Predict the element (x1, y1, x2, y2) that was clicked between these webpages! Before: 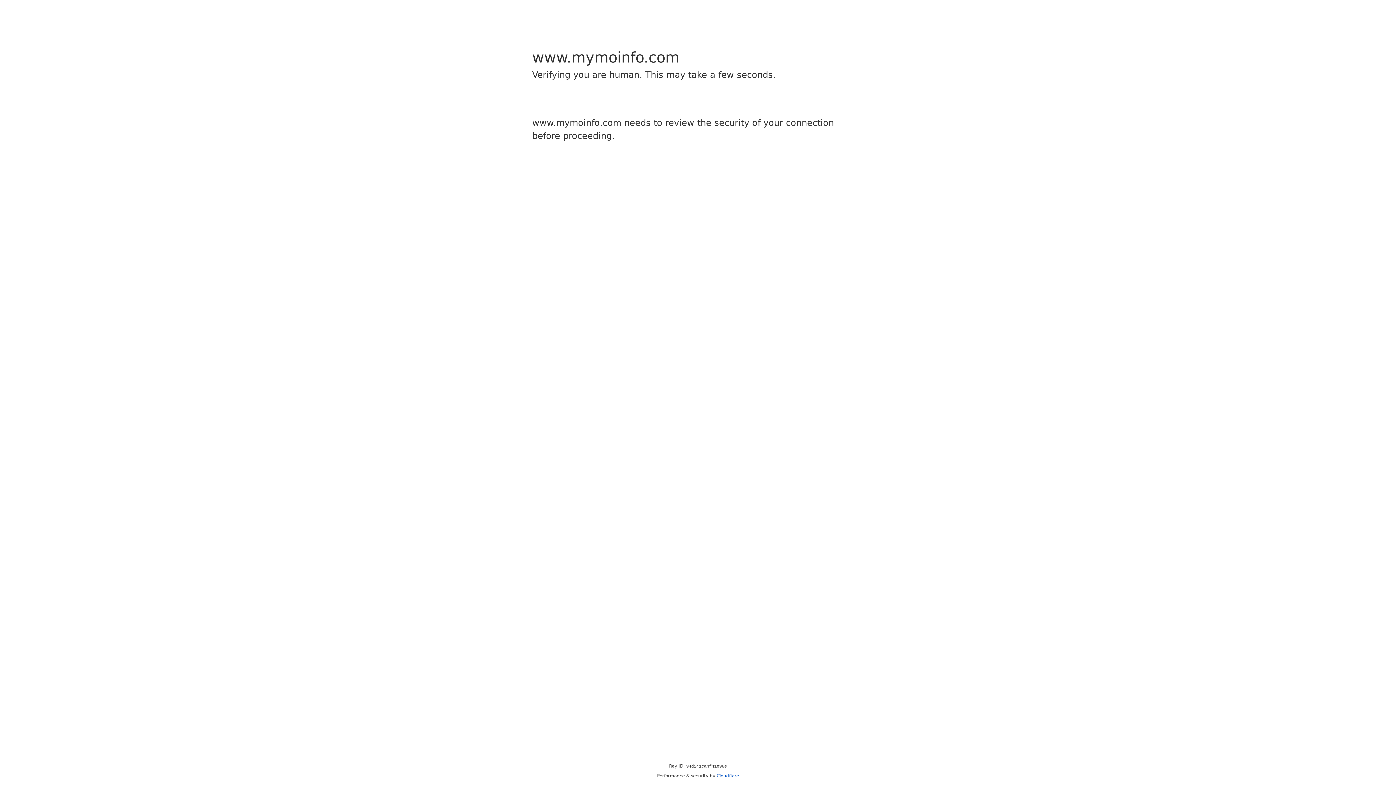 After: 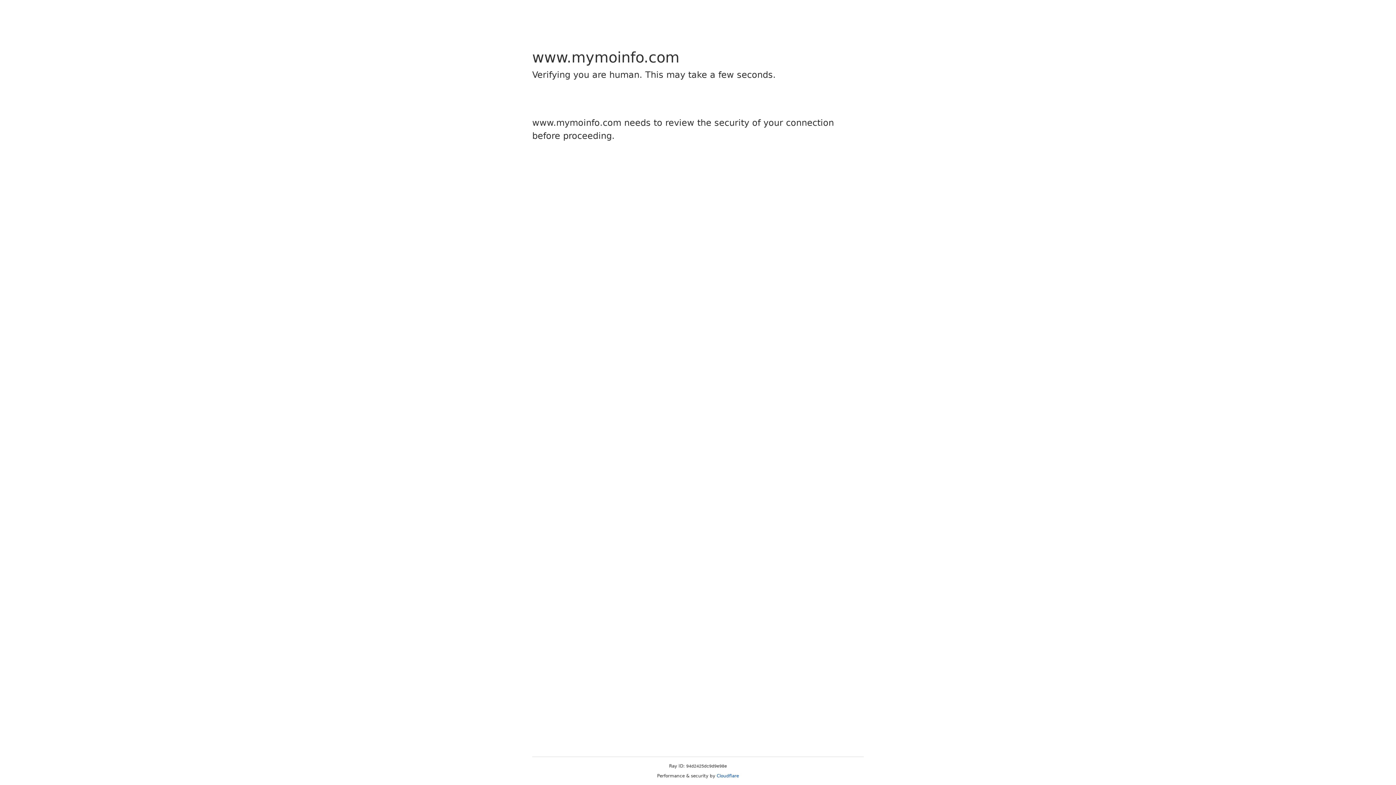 Action: label: Cloudflare bbox: (716, 773, 739, 778)